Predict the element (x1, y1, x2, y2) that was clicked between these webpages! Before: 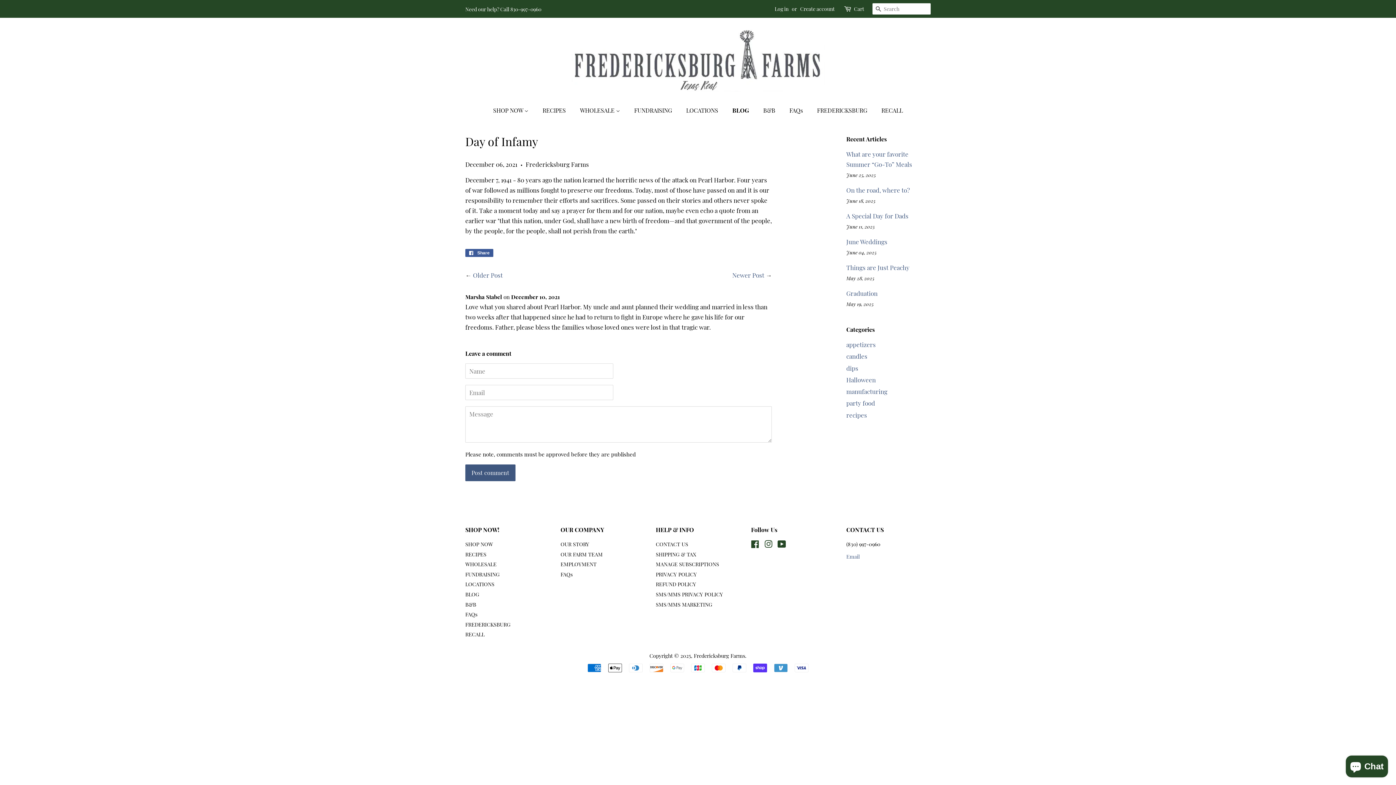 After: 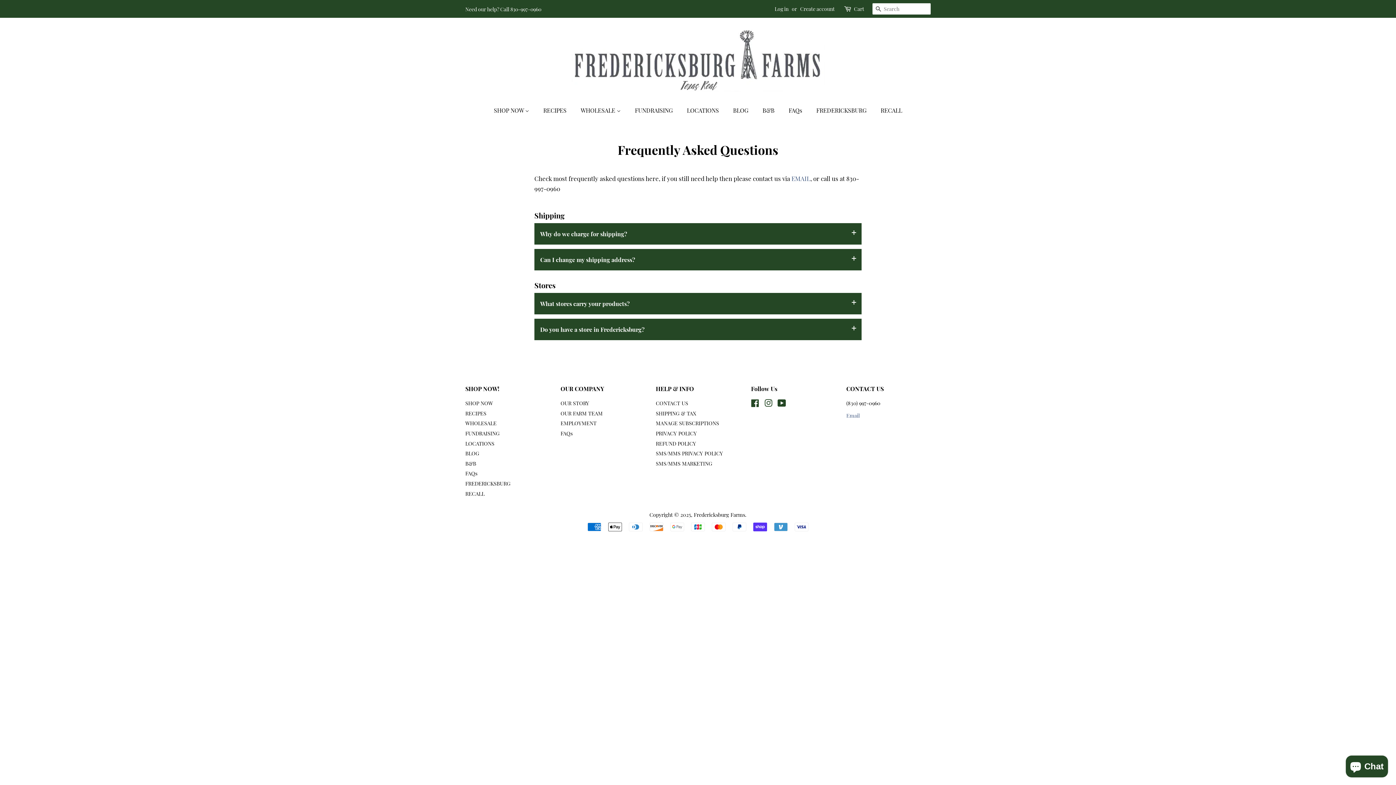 Action: label: FAQs bbox: (465, 611, 477, 618)